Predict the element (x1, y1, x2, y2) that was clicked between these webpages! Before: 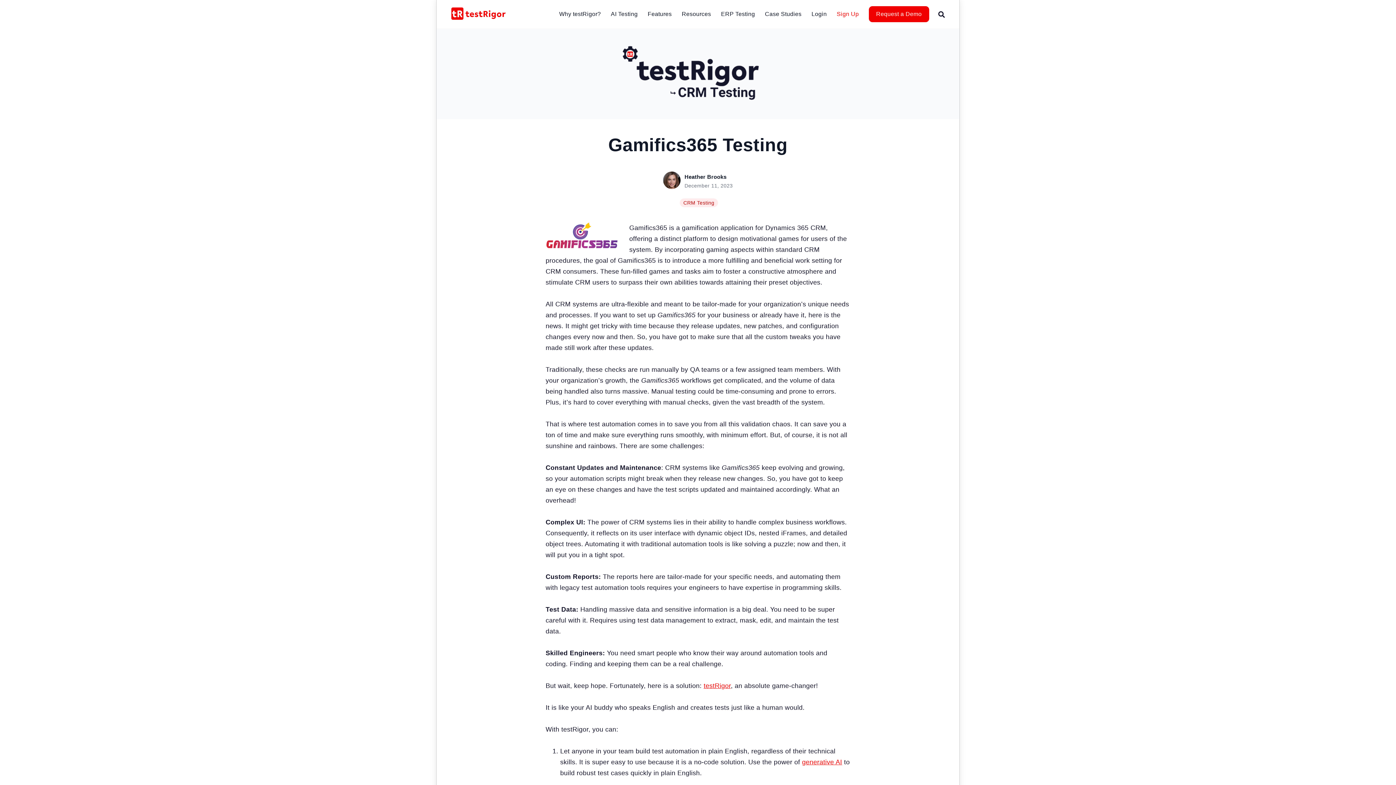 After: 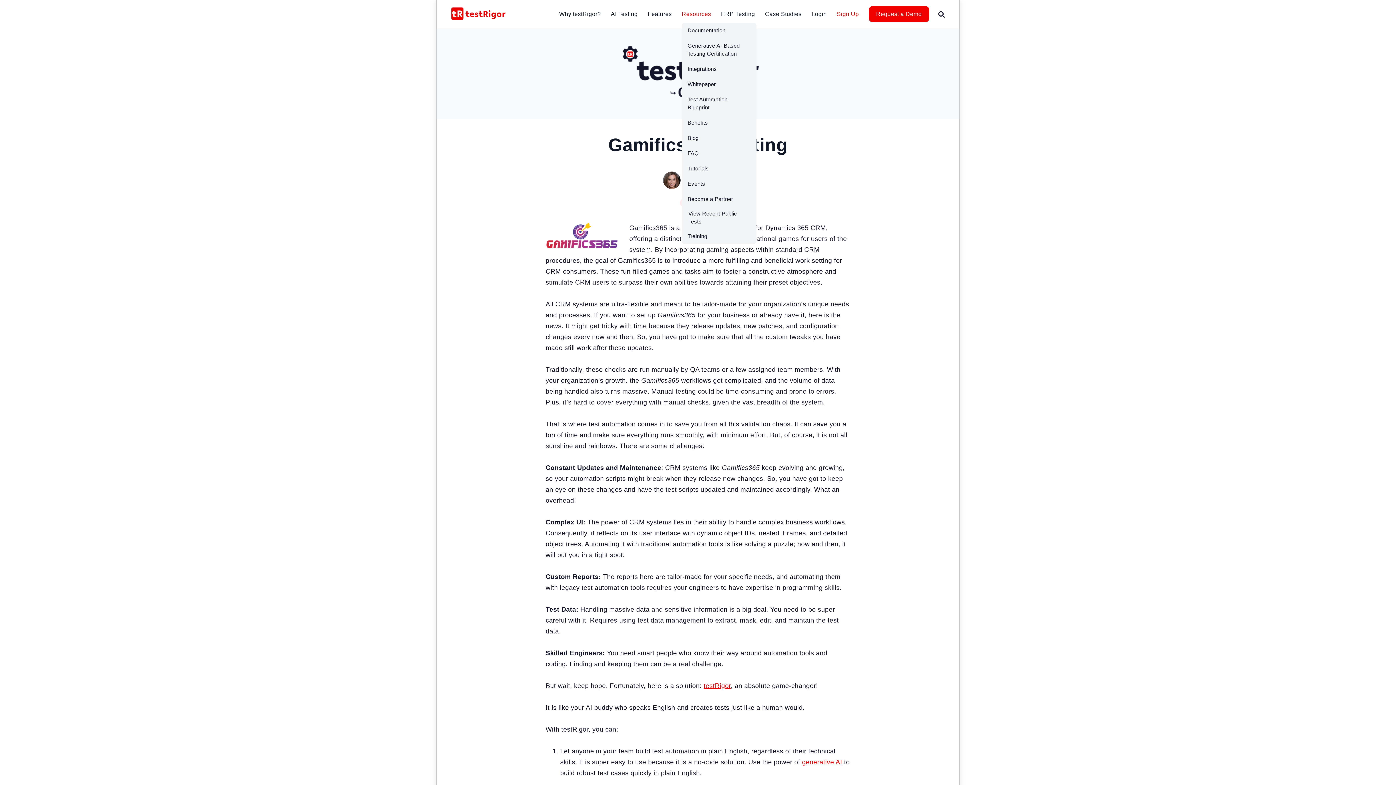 Action: label: Resources bbox: (681, 5, 711, 22)